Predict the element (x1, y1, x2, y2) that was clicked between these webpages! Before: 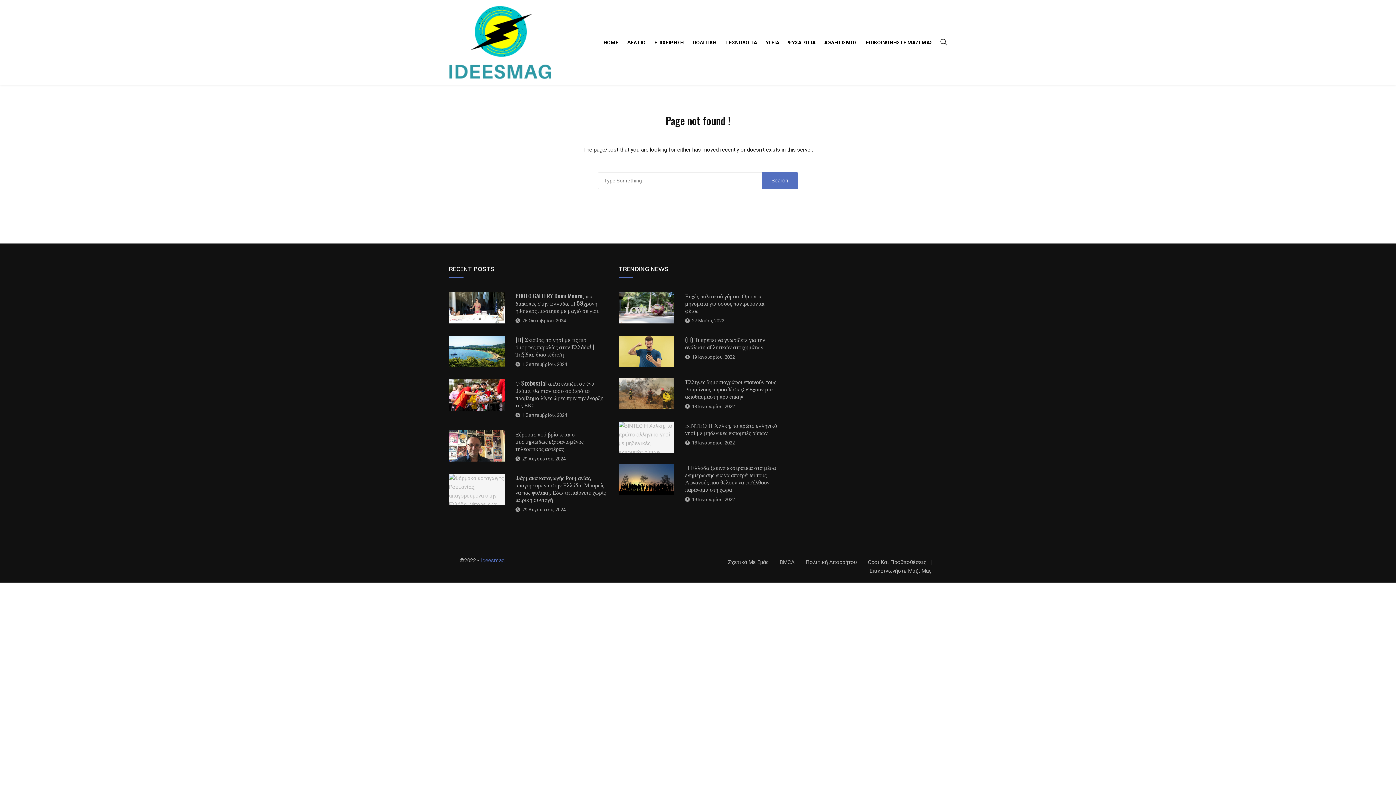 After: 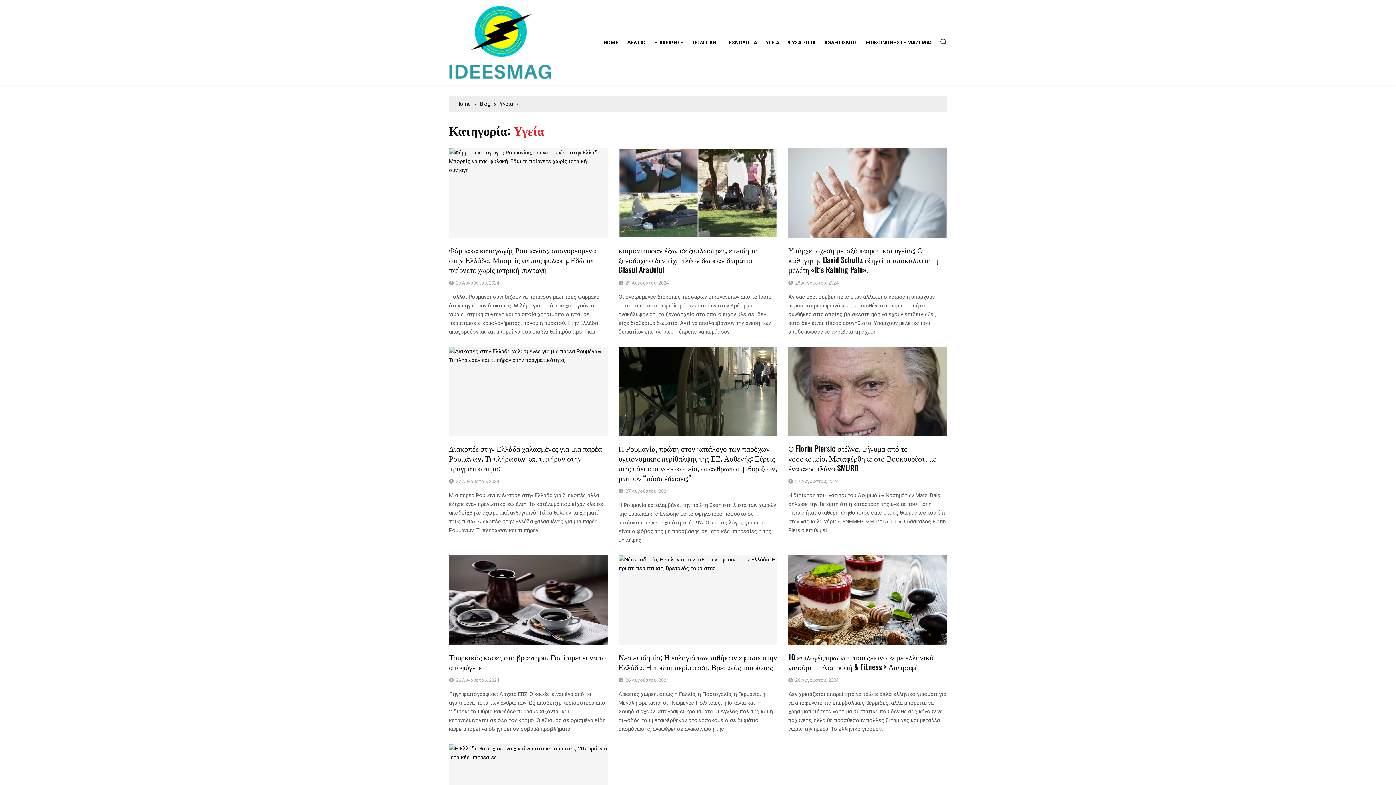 Action: bbox: (762, 31, 782, 53) label: ΥΓΕΙΑ